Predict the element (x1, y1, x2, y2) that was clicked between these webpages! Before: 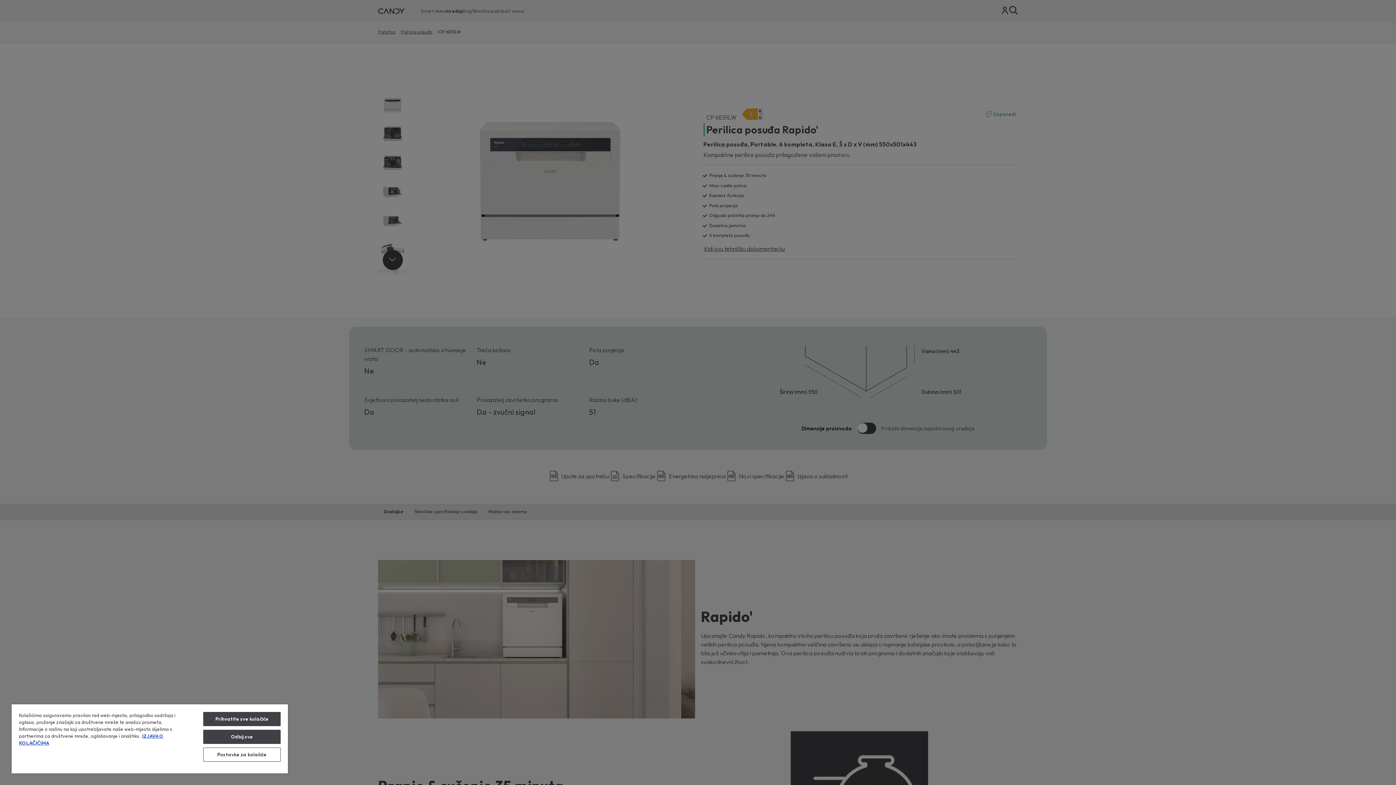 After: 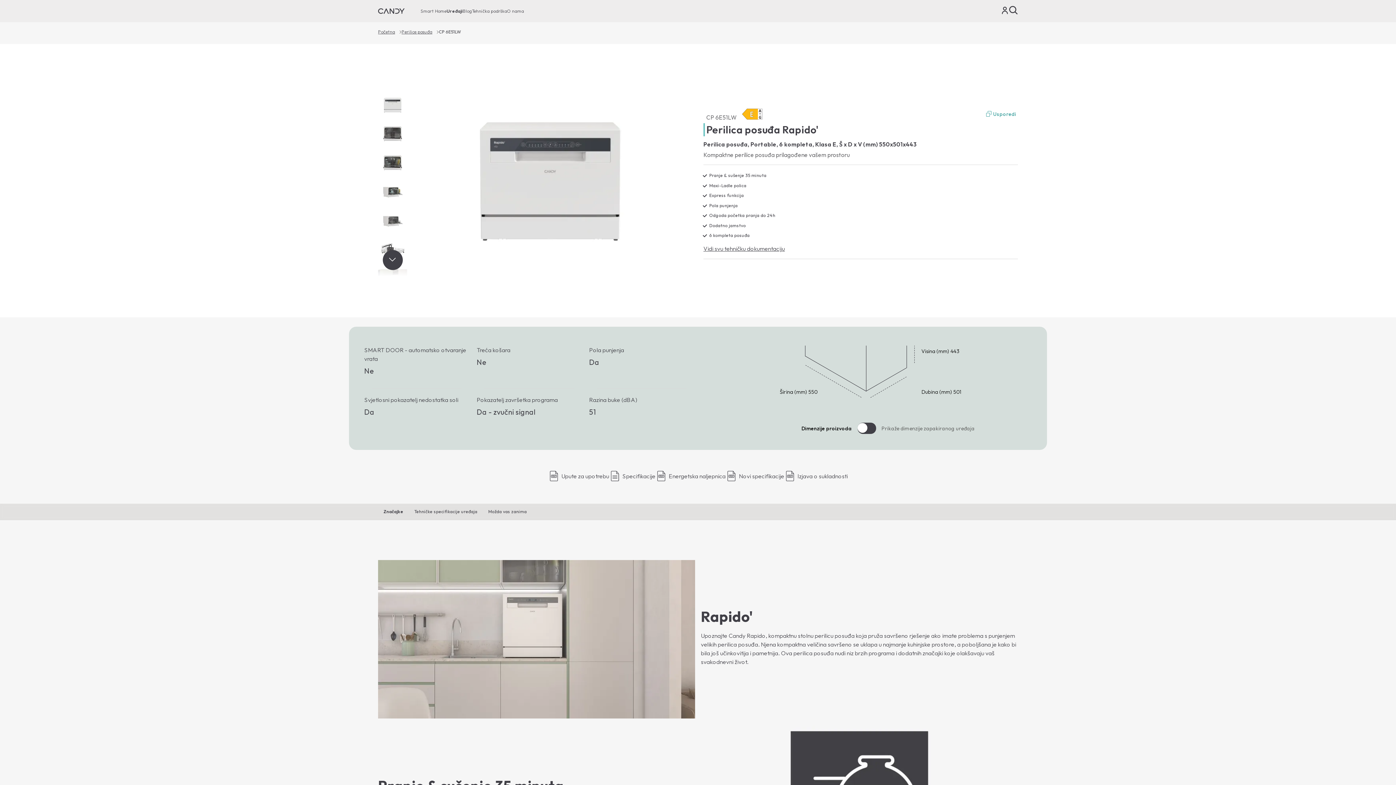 Action: bbox: (203, 712, 280, 726) label: Prihvatite sve kolačiće